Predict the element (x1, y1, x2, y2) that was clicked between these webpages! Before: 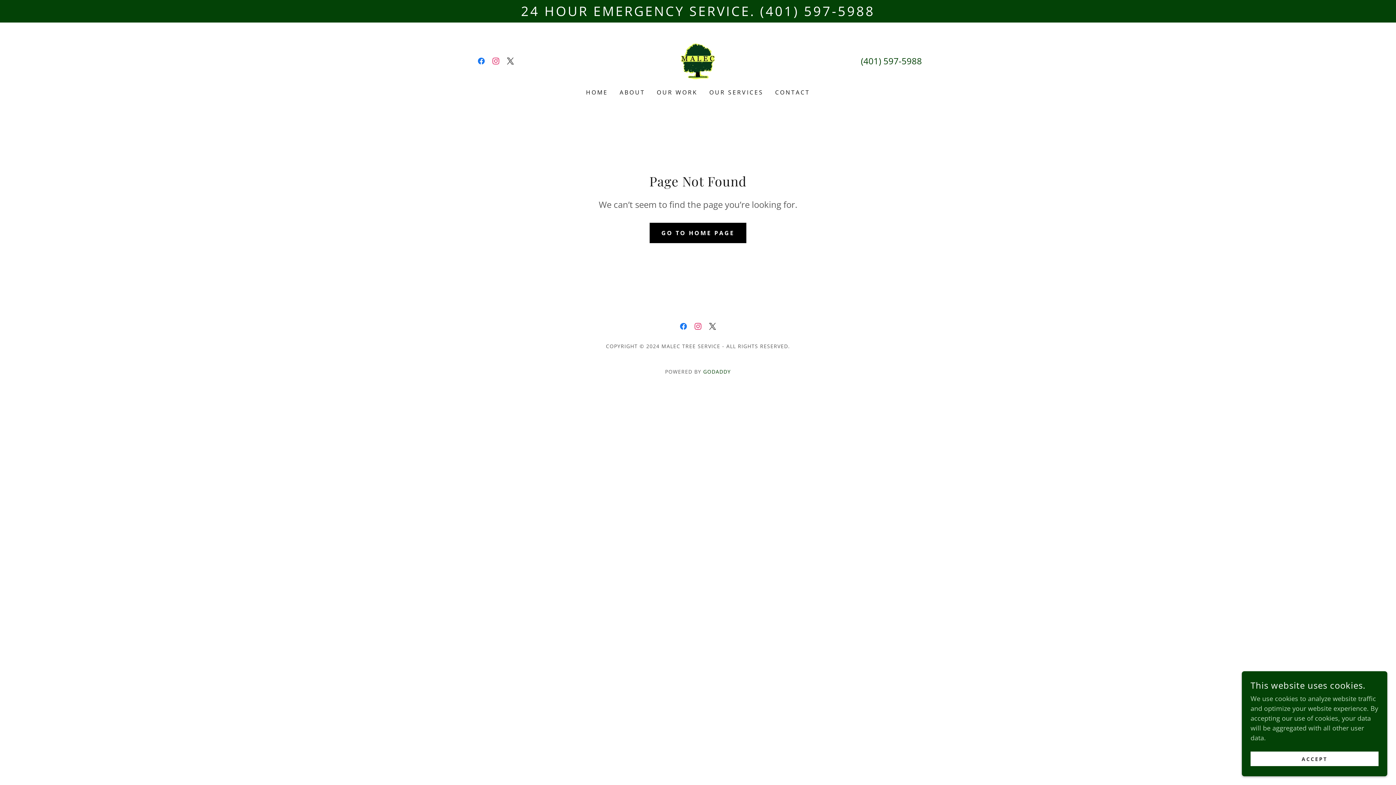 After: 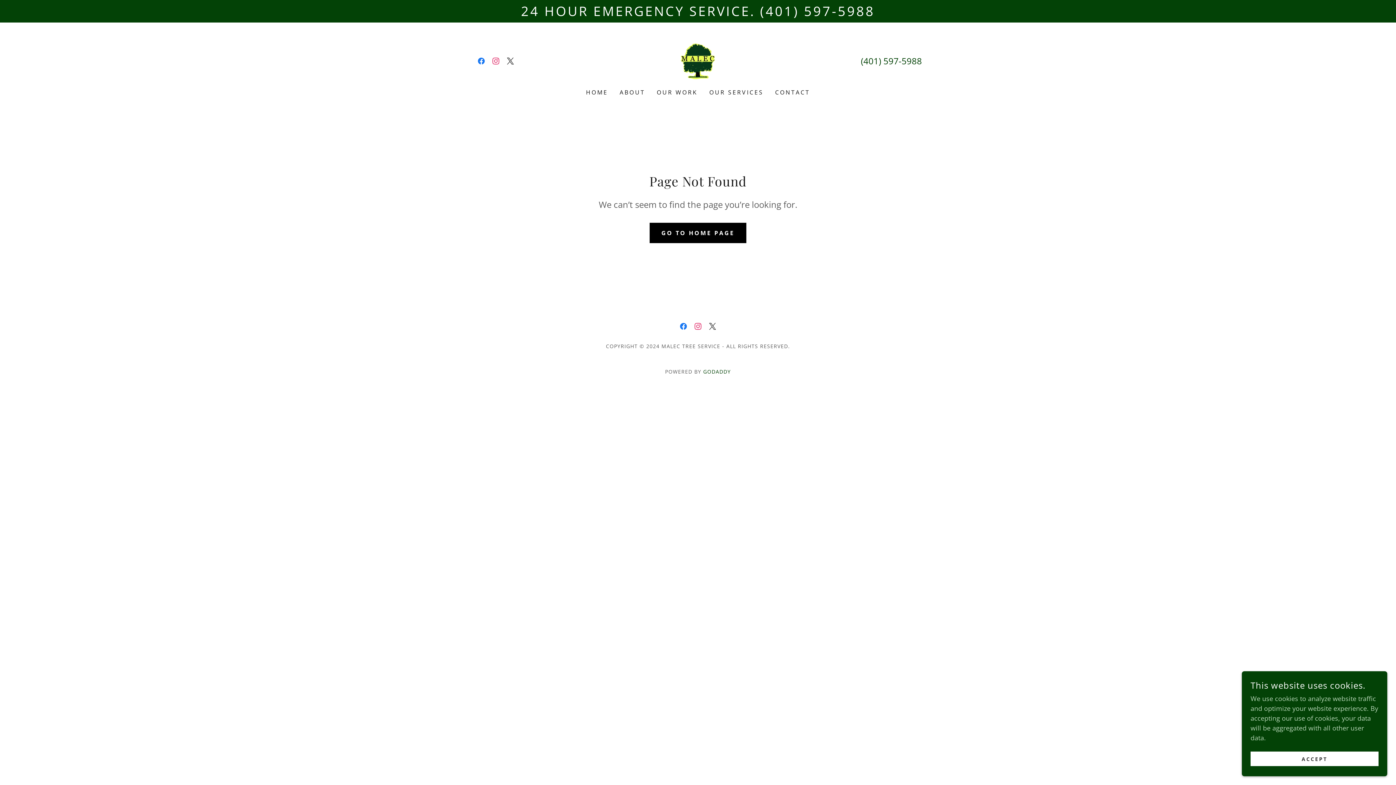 Action: bbox: (703, 368, 731, 375) label: GODADDY